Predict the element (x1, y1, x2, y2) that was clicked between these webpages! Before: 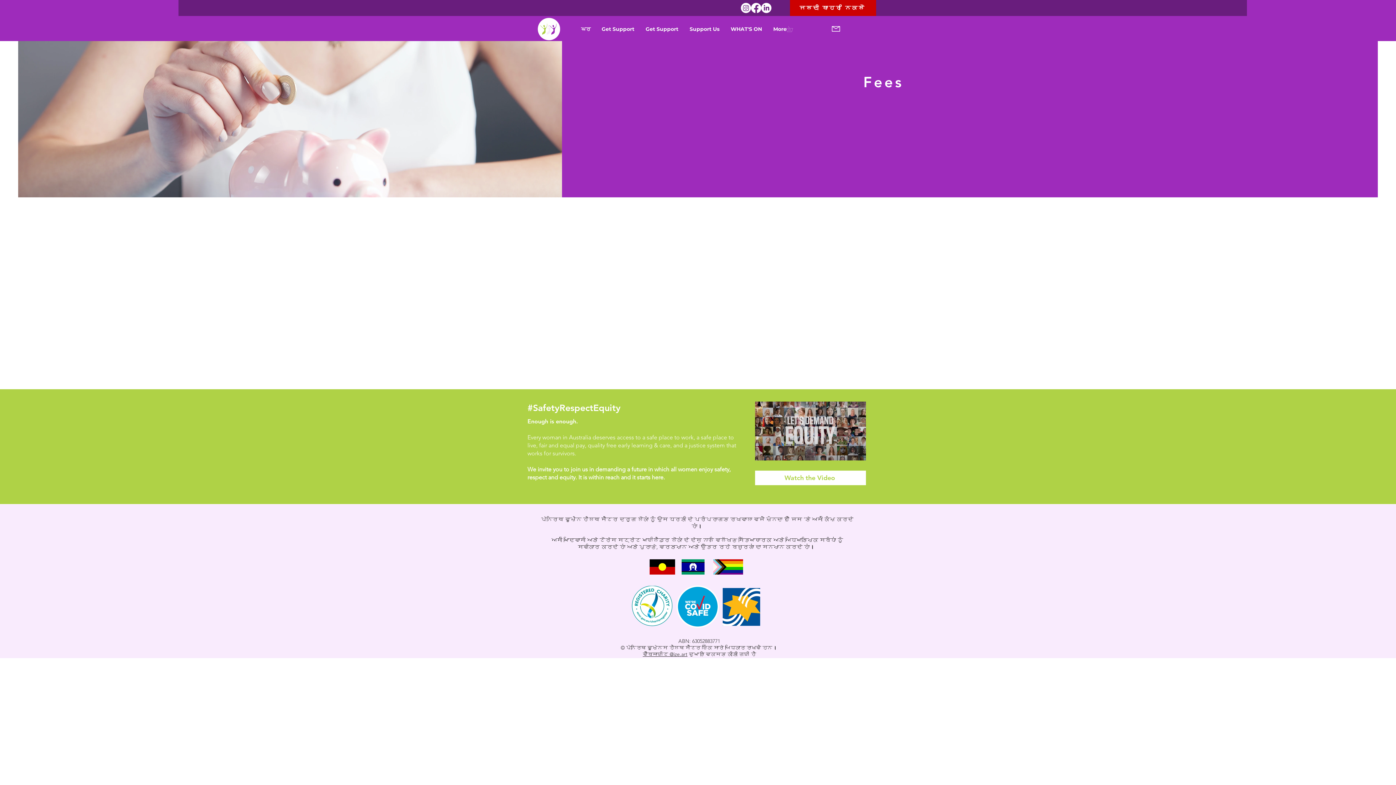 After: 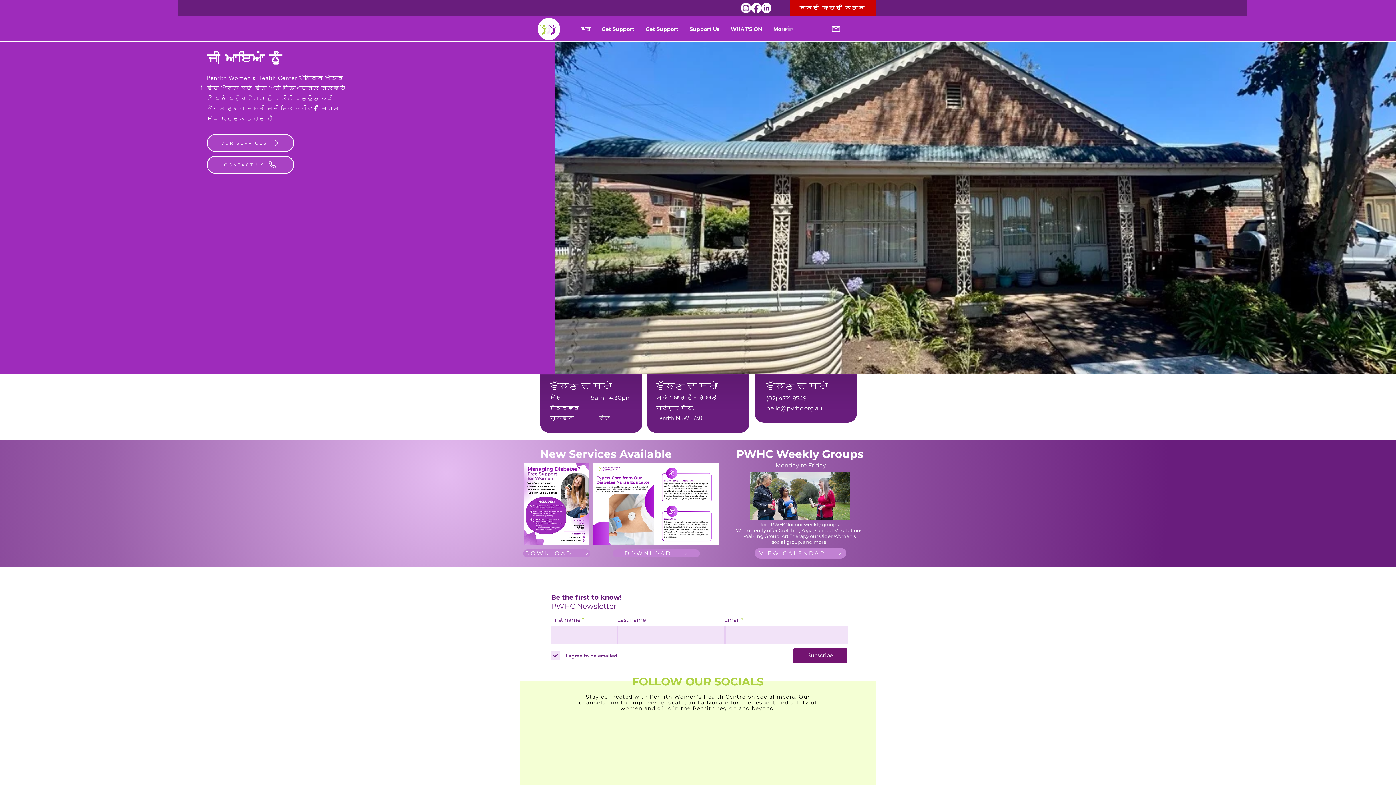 Action: label: ਘਰ bbox: (575, 23, 596, 34)